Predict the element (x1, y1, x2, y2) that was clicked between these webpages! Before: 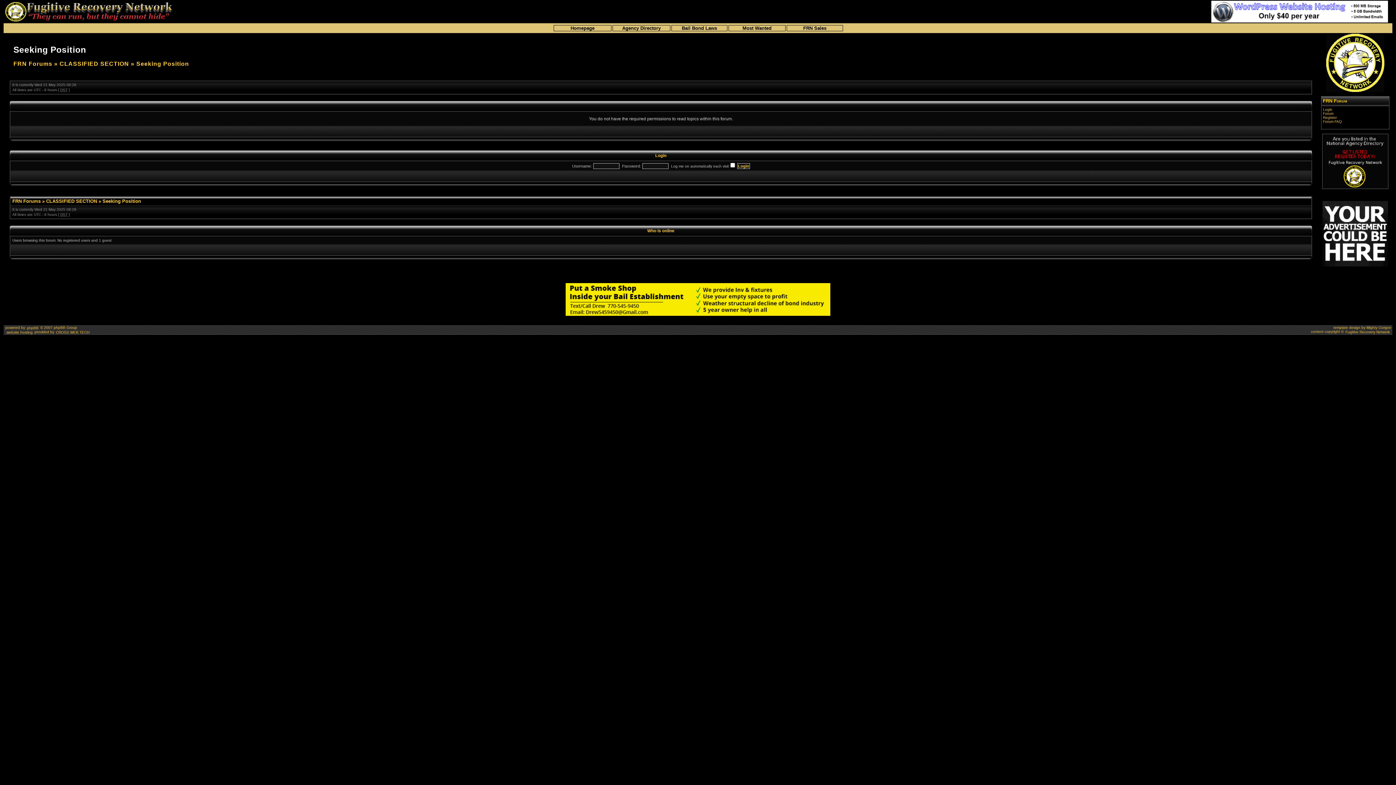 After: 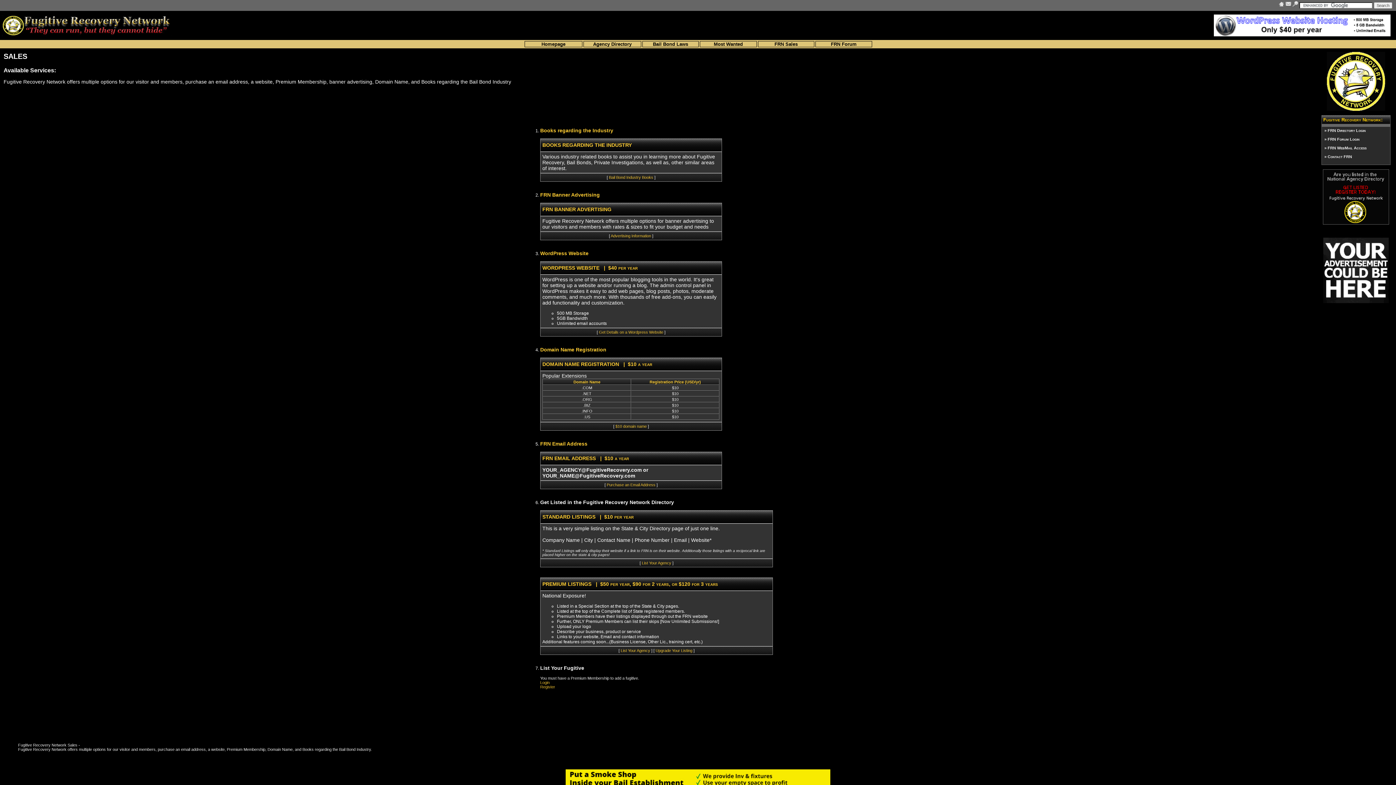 Action: label: FRN Sales bbox: (786, 25, 843, 31)